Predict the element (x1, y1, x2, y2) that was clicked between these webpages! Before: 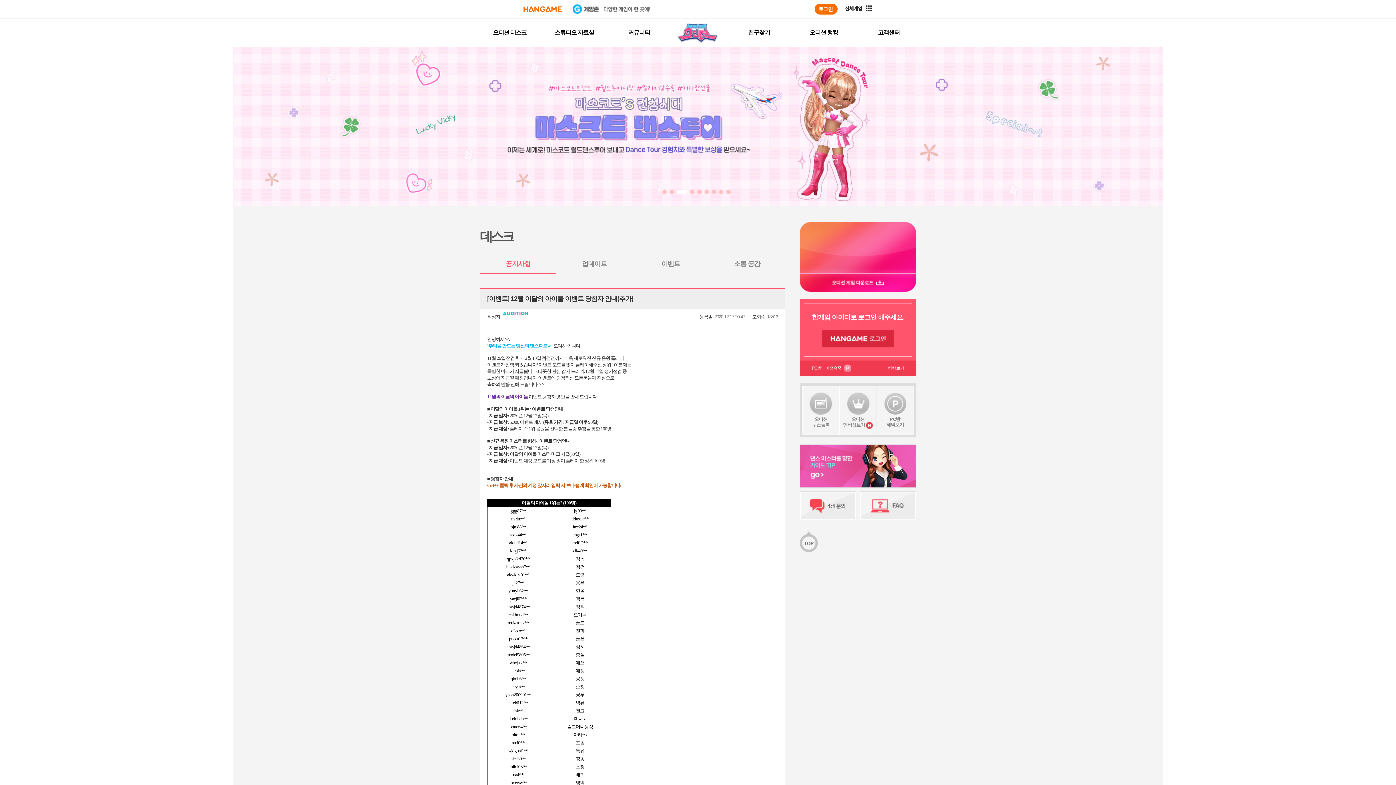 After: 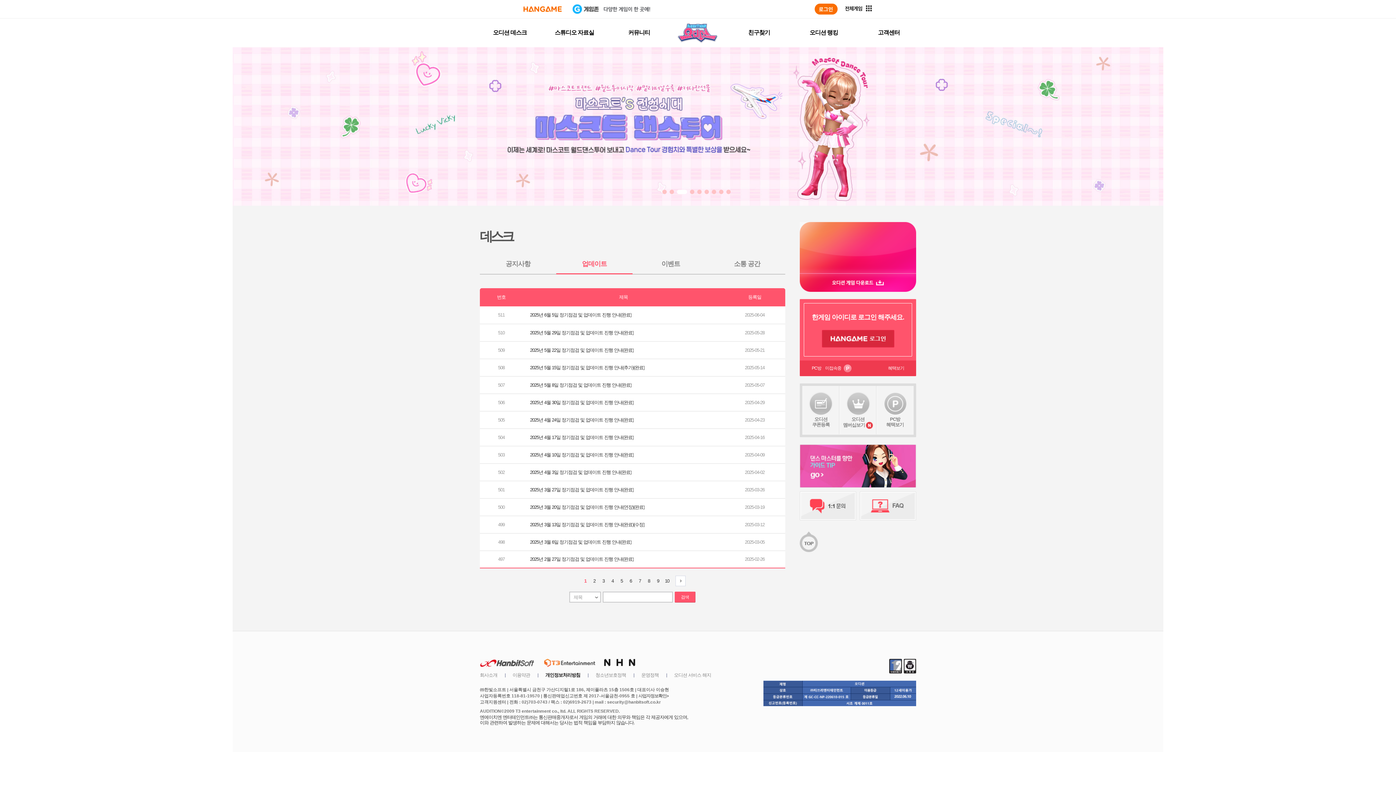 Action: bbox: (556, 260, 632, 274) label: 업데이트